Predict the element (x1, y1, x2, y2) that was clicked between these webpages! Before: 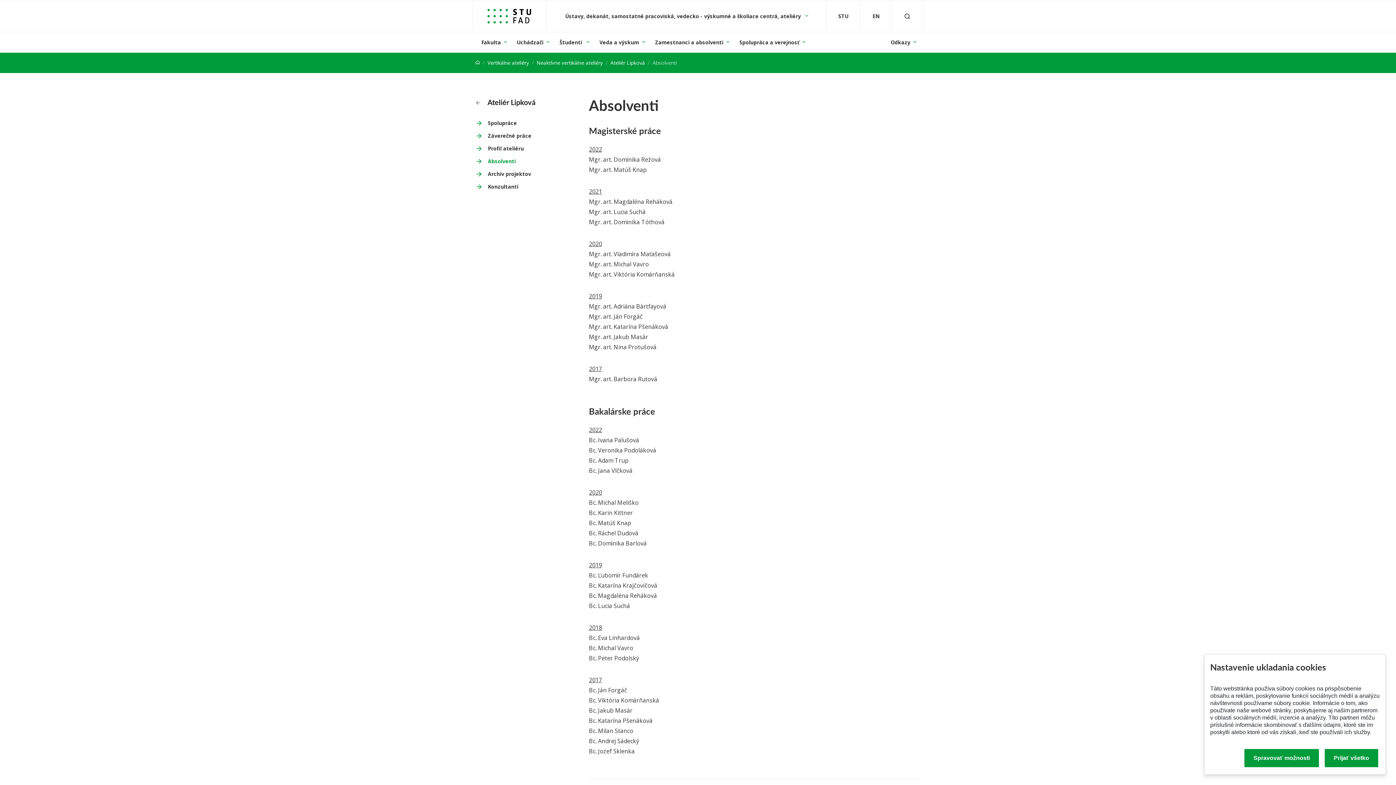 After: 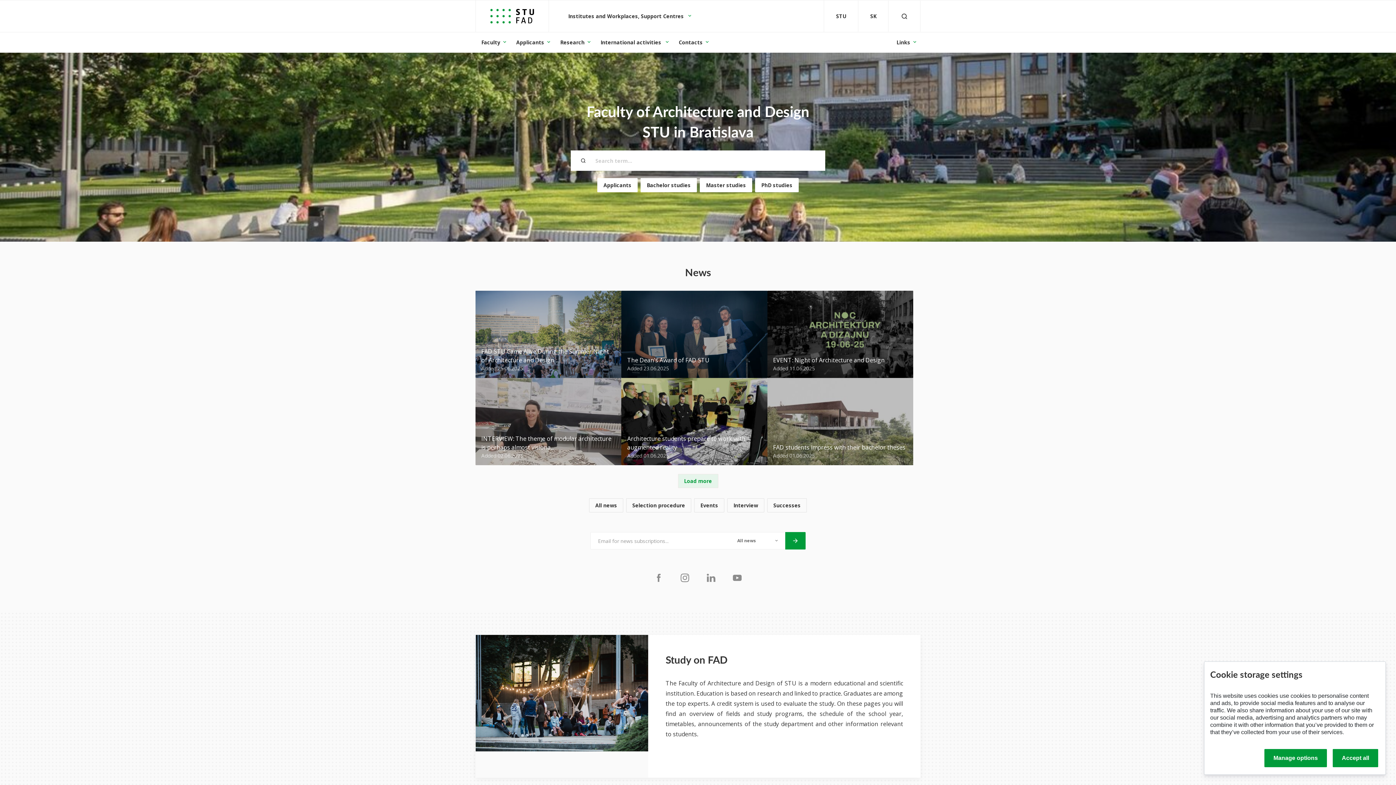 Action: bbox: (860, 0, 891, 32) label: EN